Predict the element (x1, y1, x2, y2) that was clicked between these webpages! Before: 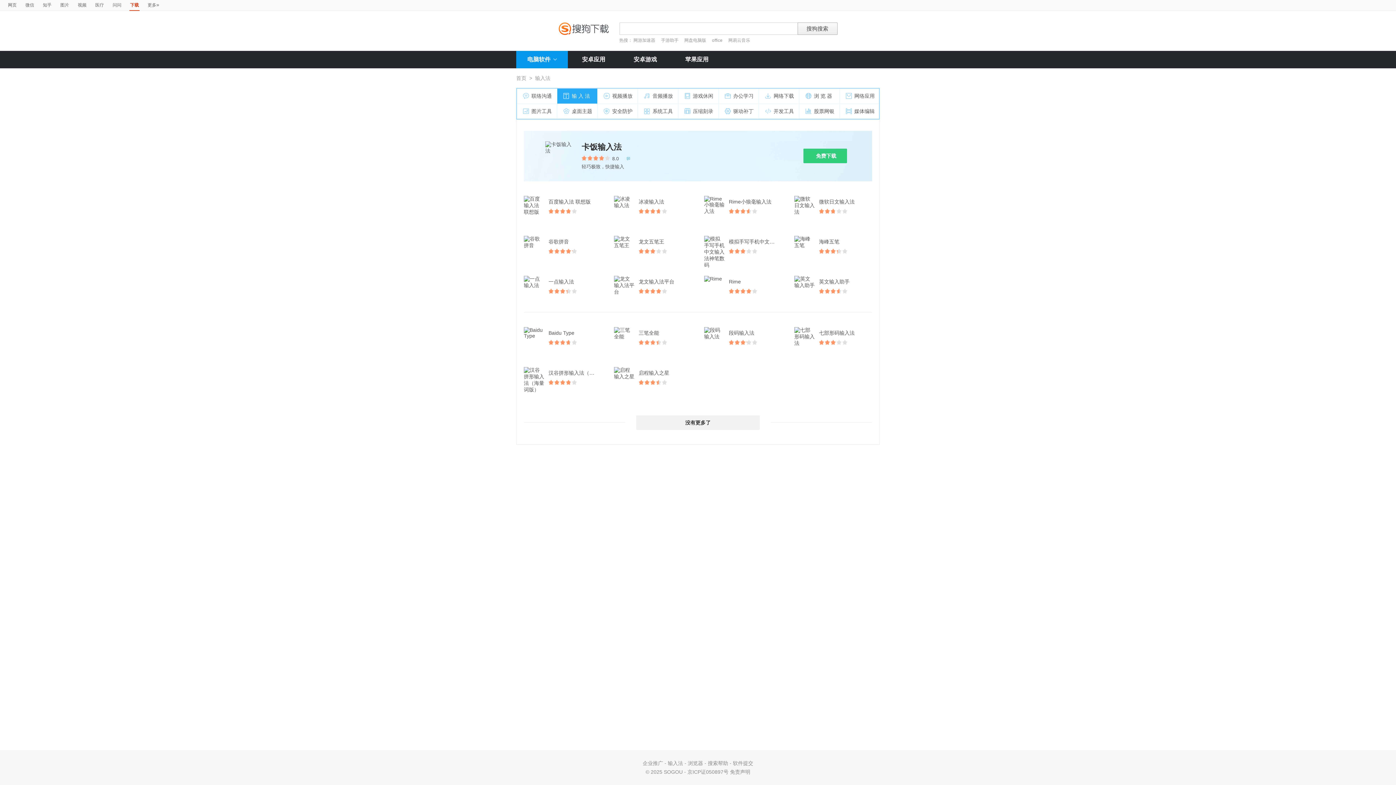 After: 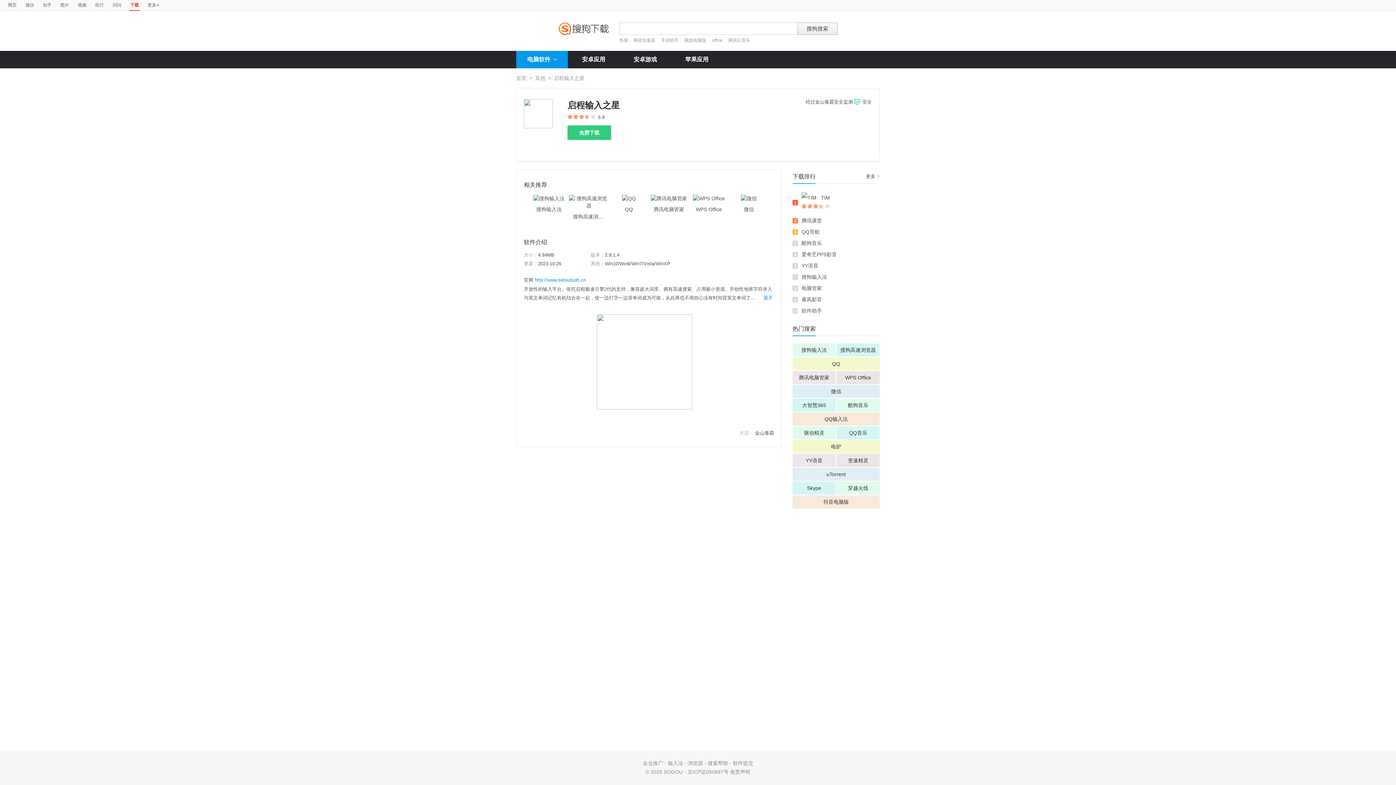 Action: bbox: (638, 367, 676, 378) label: 启程输入之星